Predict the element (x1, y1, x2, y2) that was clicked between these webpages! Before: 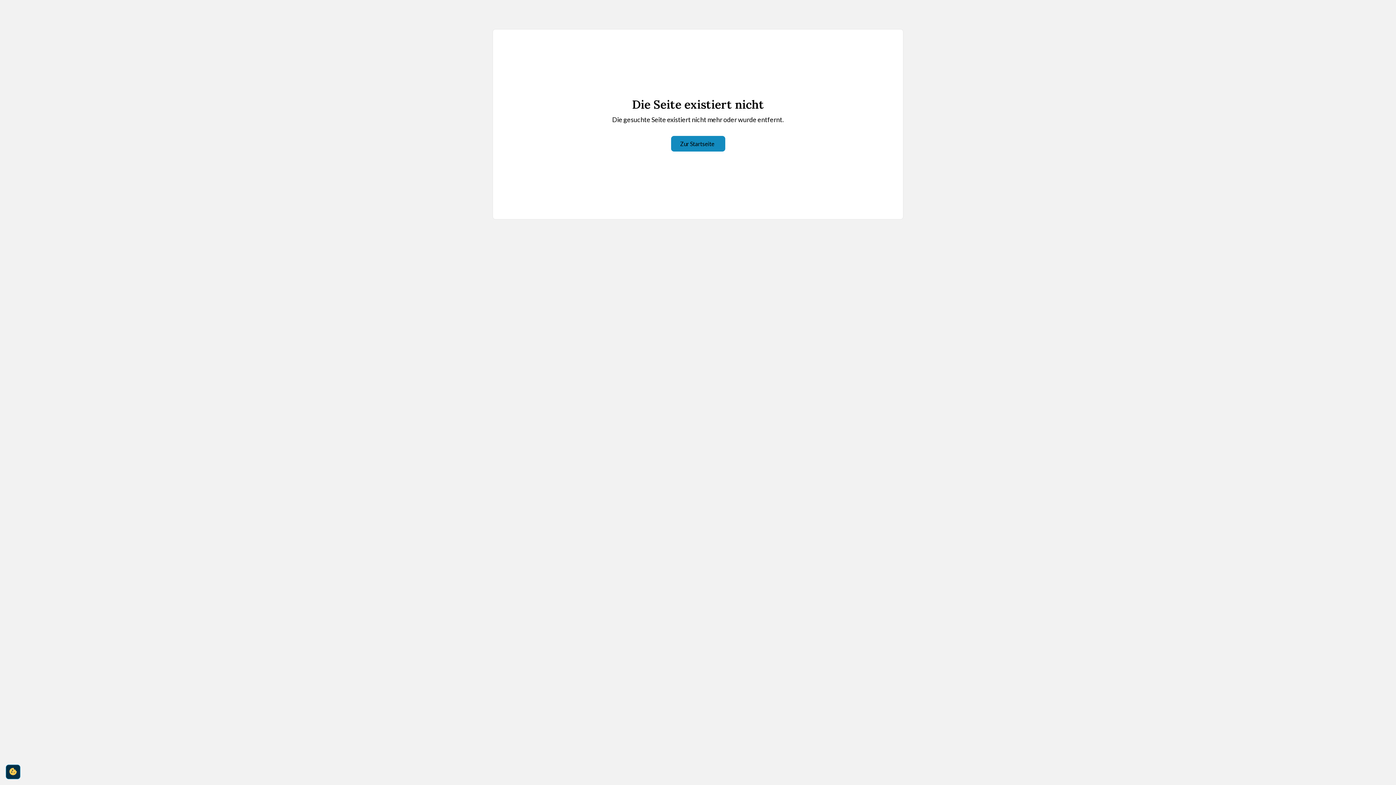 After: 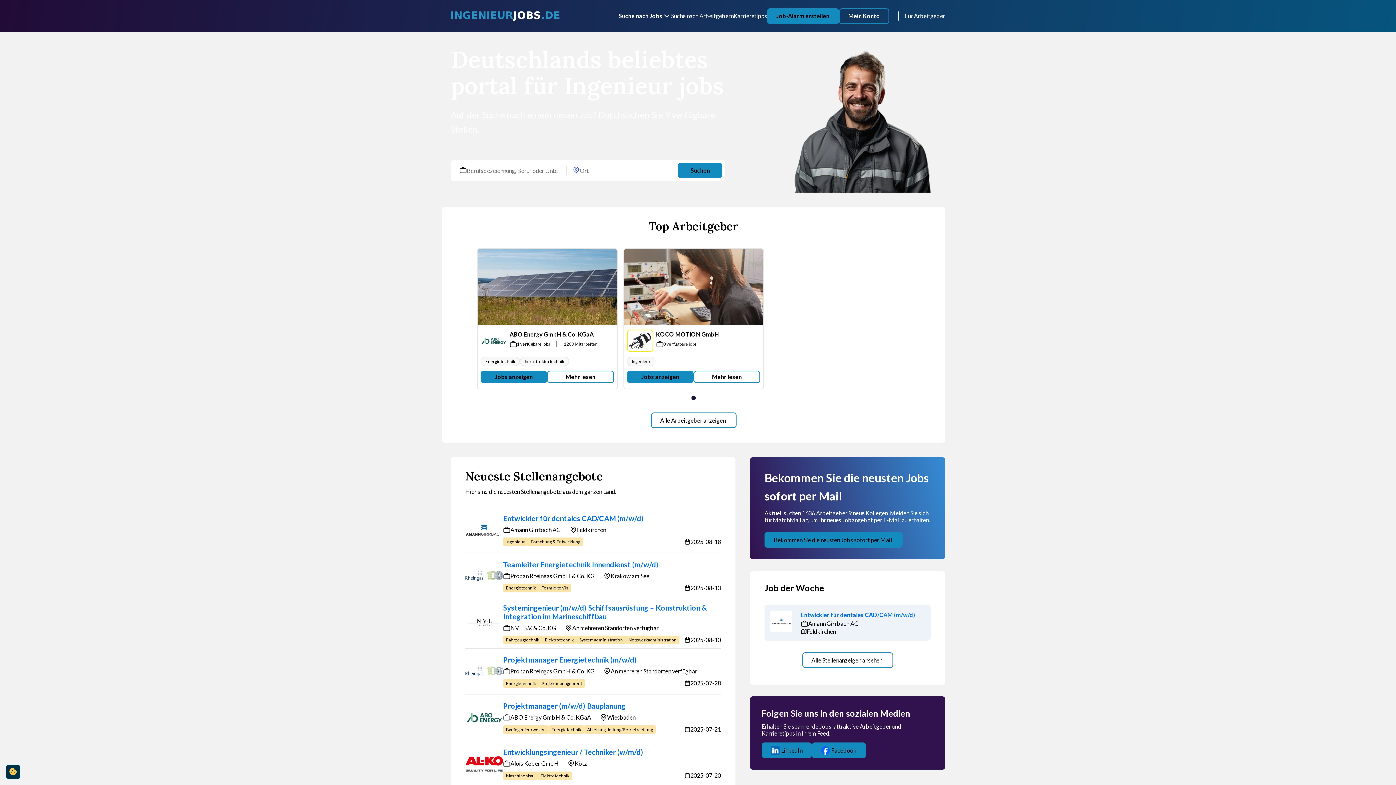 Action: label: Zur Startseite bbox: (671, 136, 725, 151)